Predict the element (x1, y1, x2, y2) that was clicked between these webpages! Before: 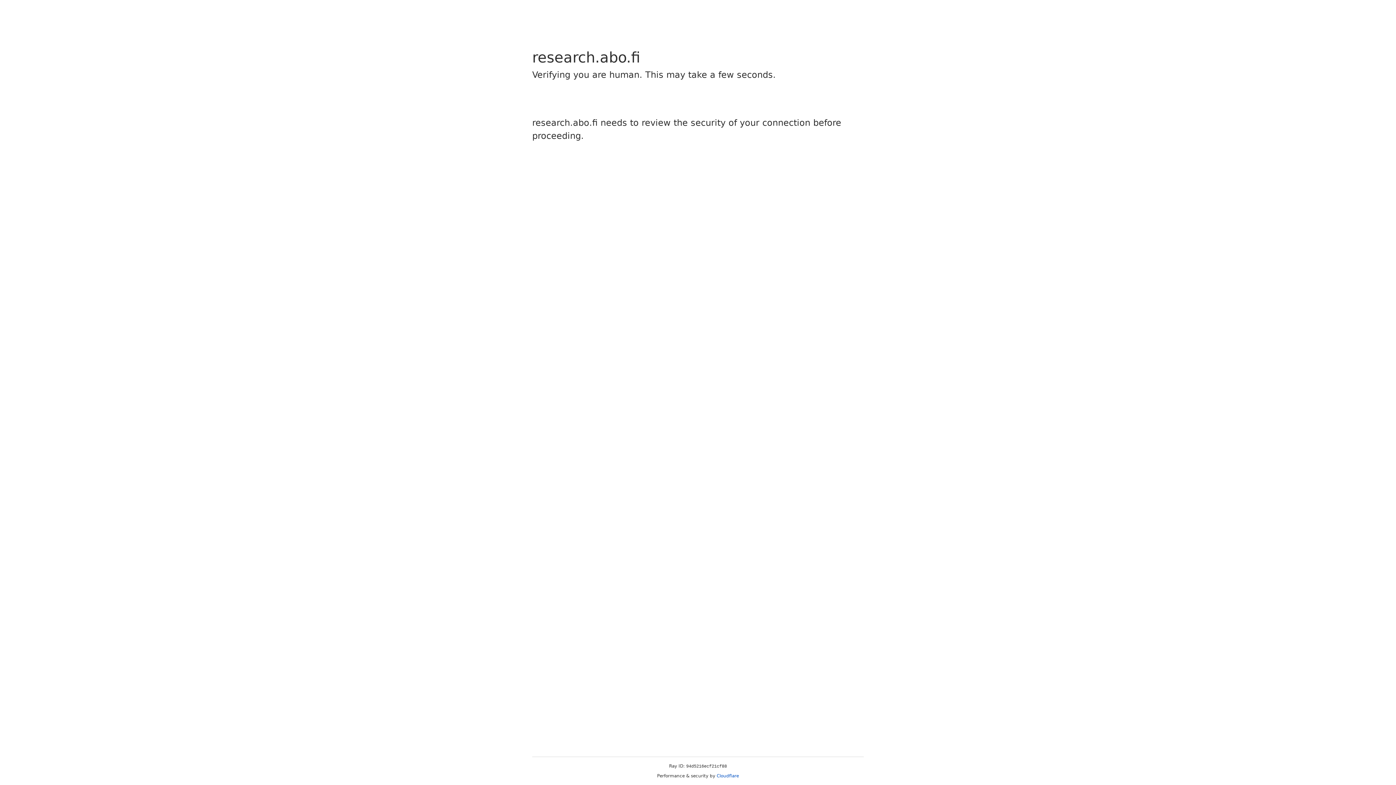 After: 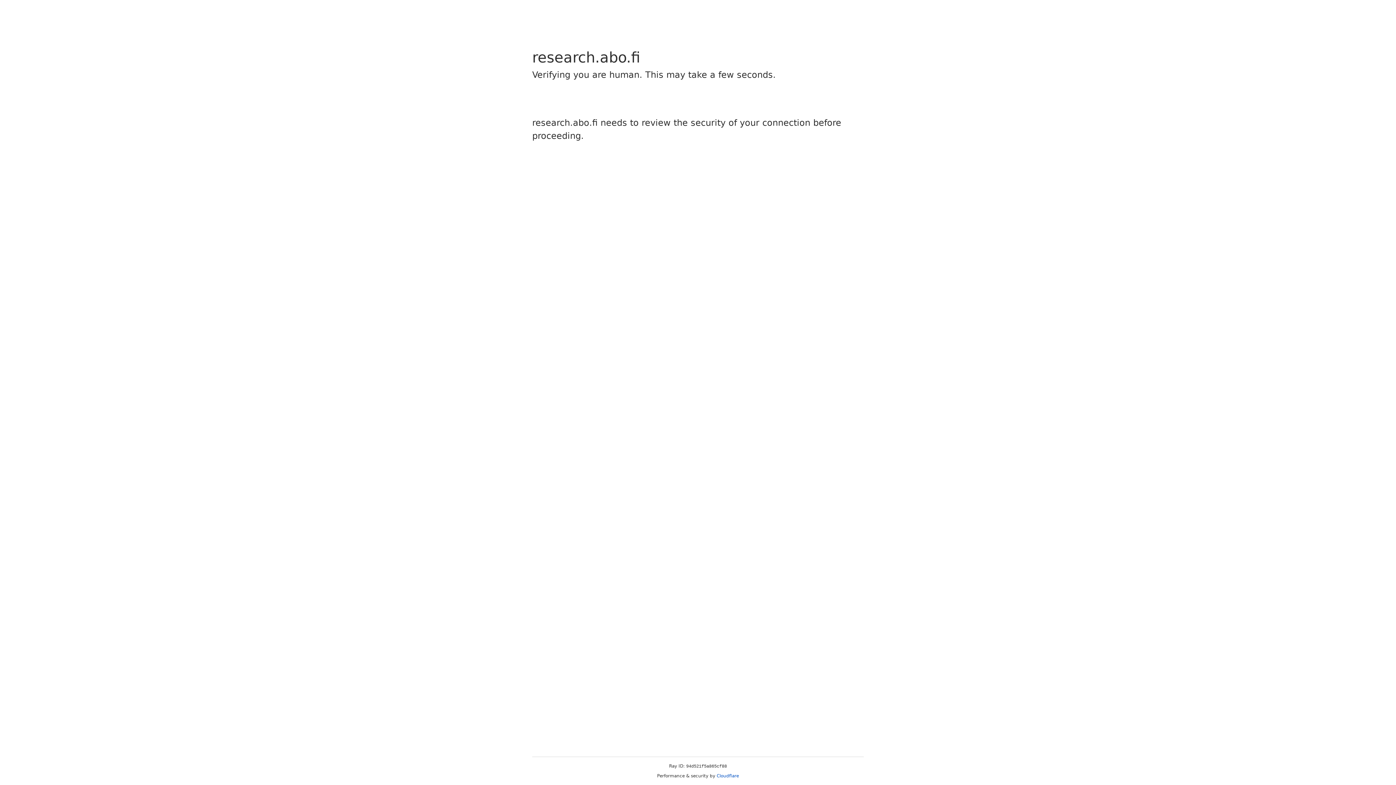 Action: label: Cloudflare bbox: (716, 773, 739, 778)